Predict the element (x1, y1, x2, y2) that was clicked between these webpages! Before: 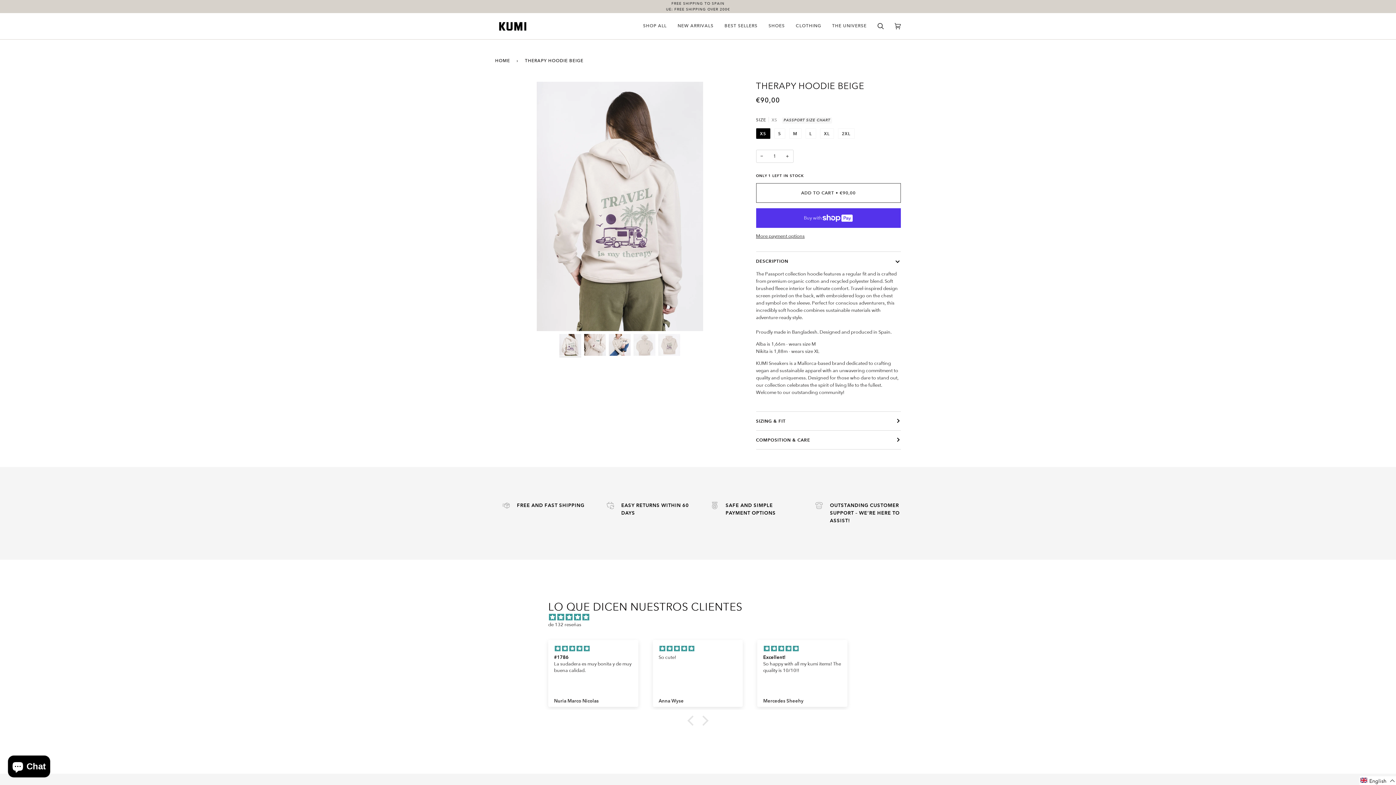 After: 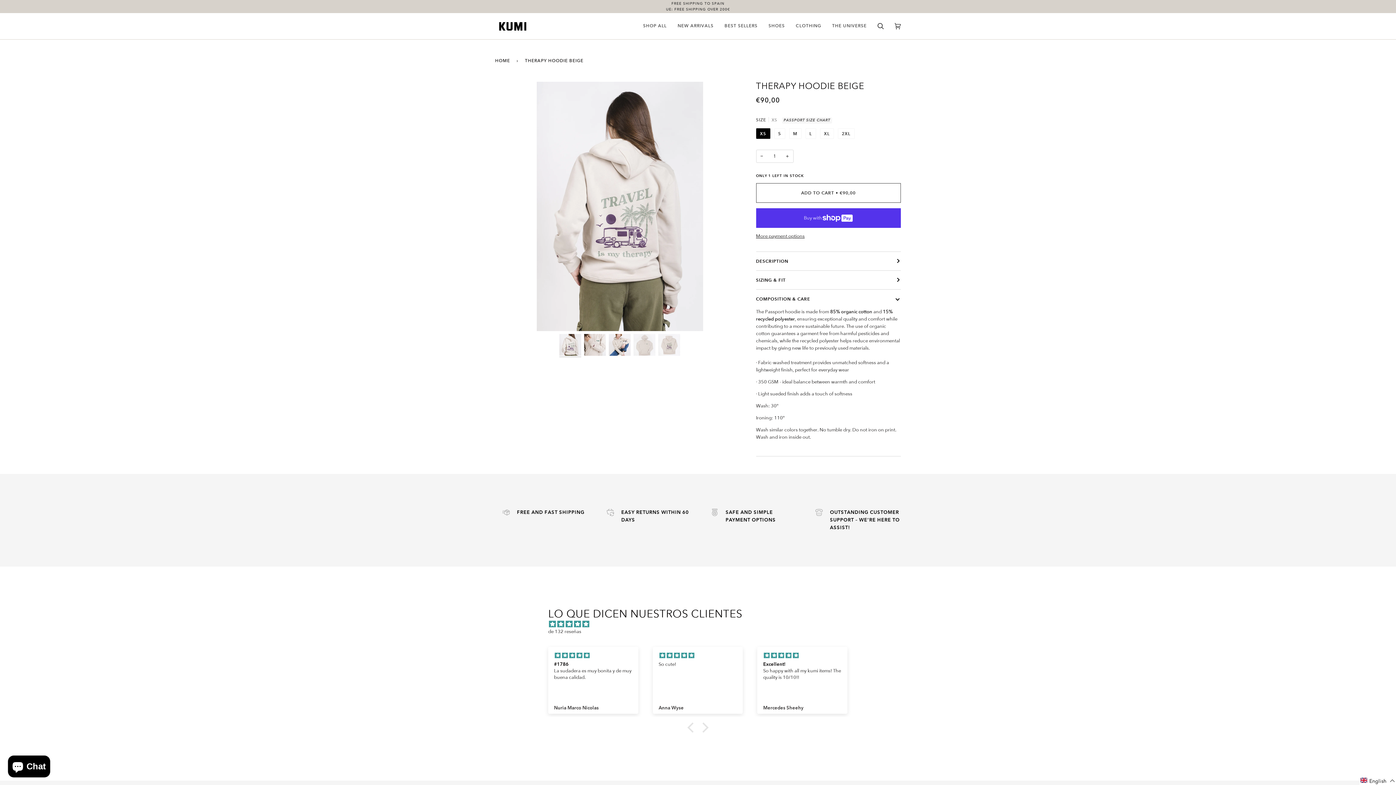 Action: label: COMPOSITION & CARE bbox: (756, 430, 901, 449)